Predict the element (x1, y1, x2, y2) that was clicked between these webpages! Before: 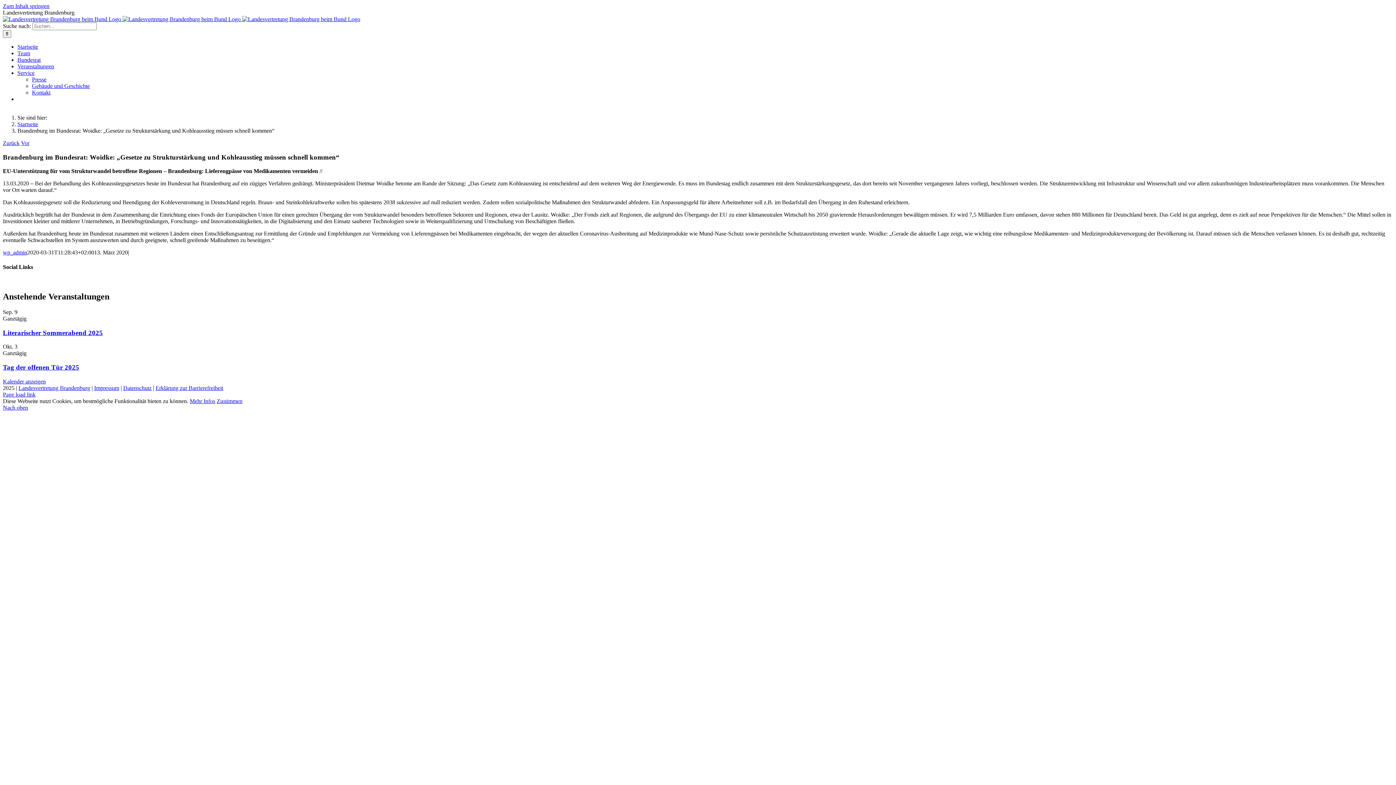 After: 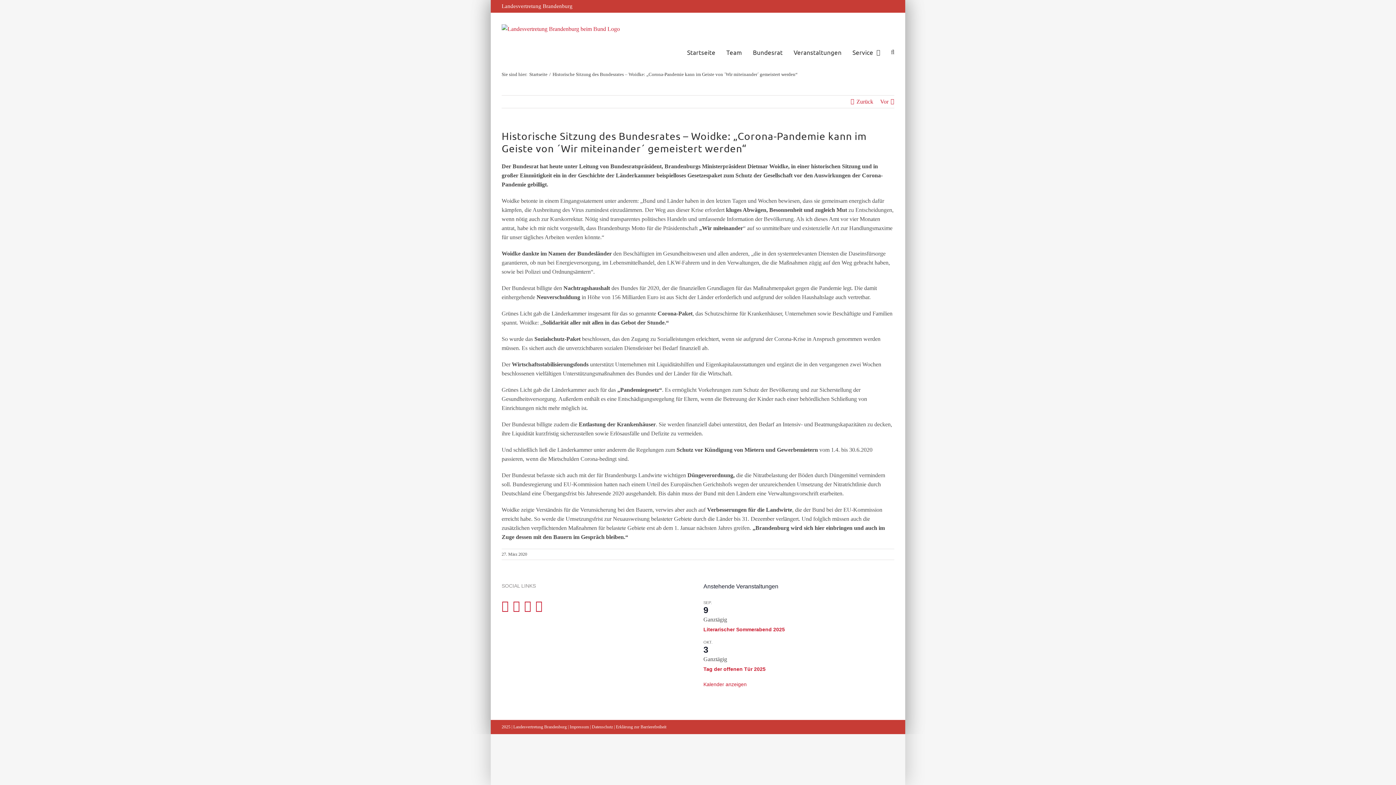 Action: label: Vor bbox: (21, 140, 29, 146)